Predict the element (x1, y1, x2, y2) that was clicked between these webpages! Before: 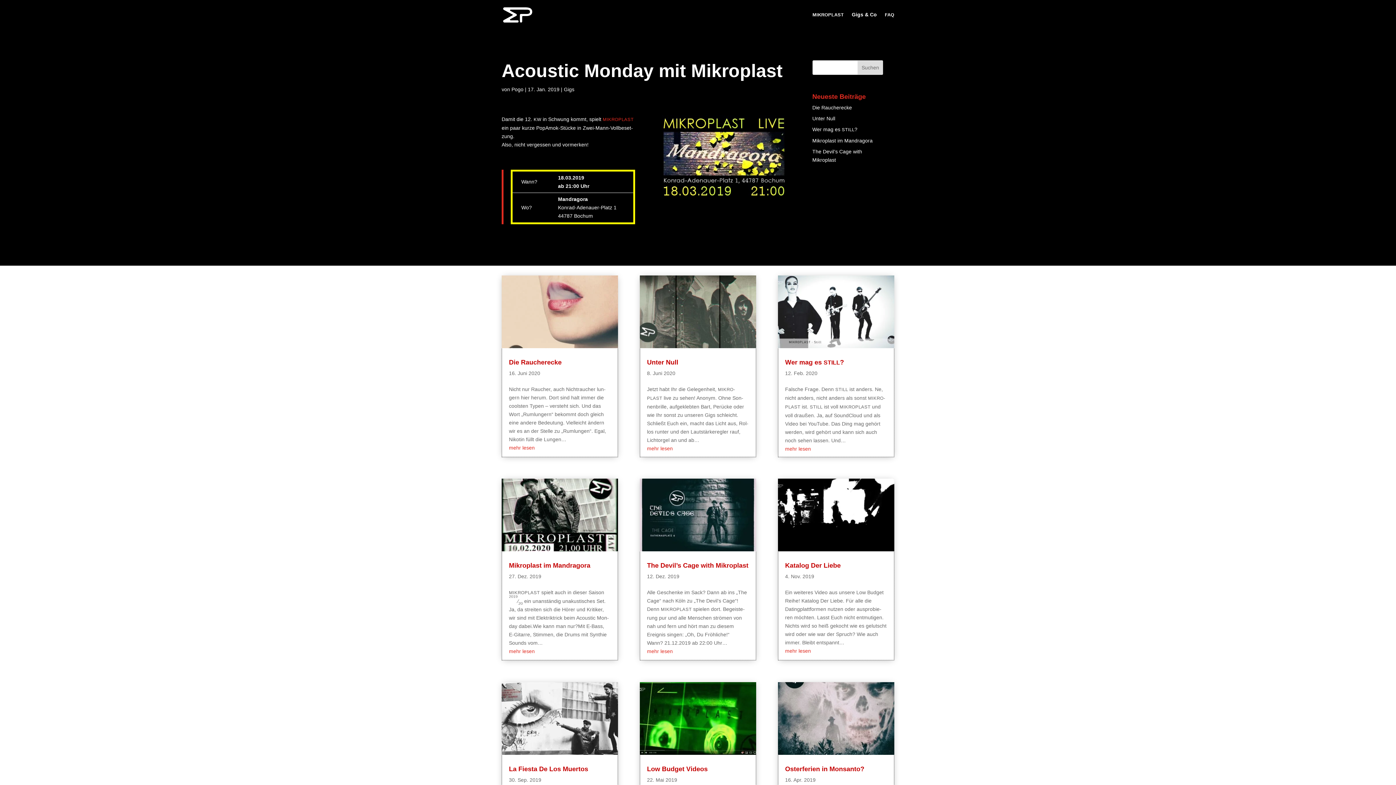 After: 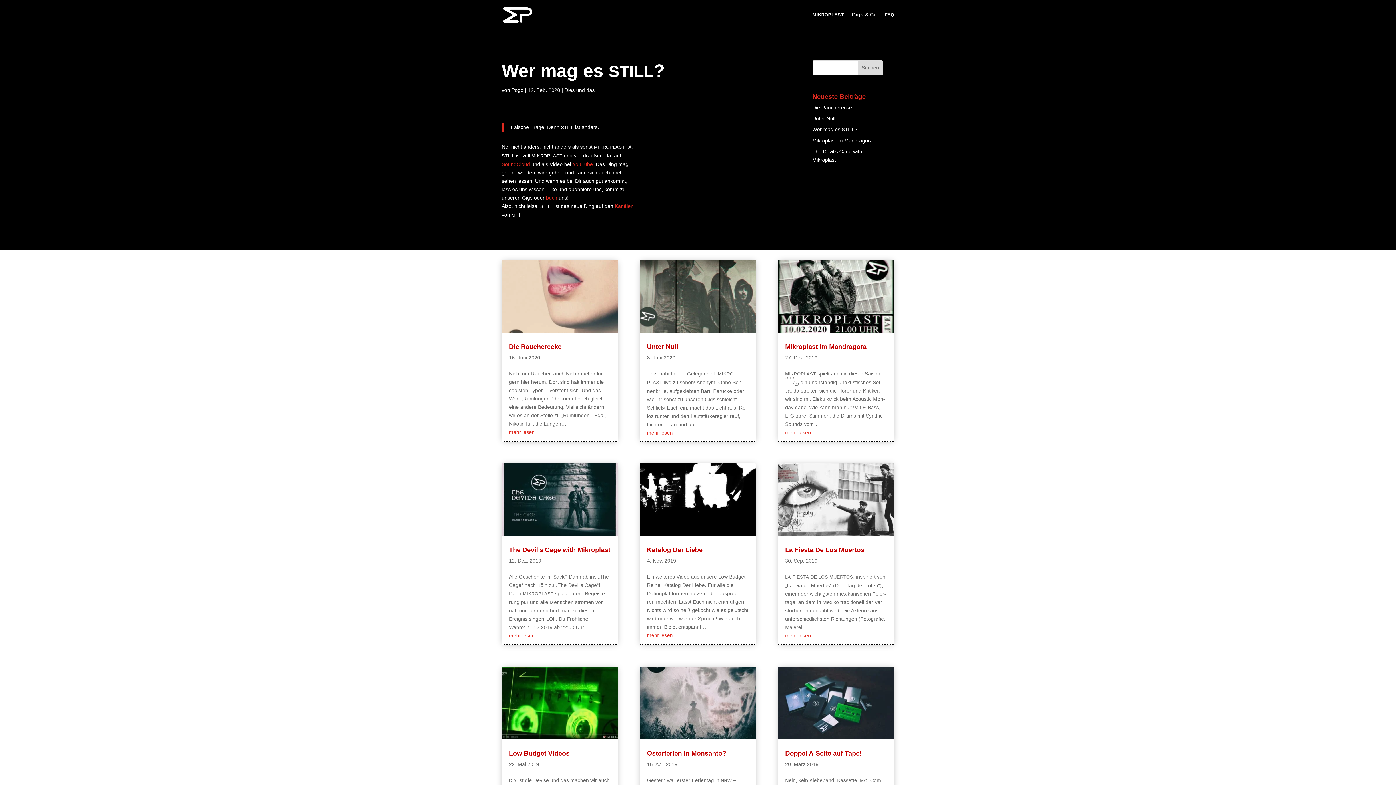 Action: label: Wer mag es STILL? bbox: (812, 126, 857, 132)